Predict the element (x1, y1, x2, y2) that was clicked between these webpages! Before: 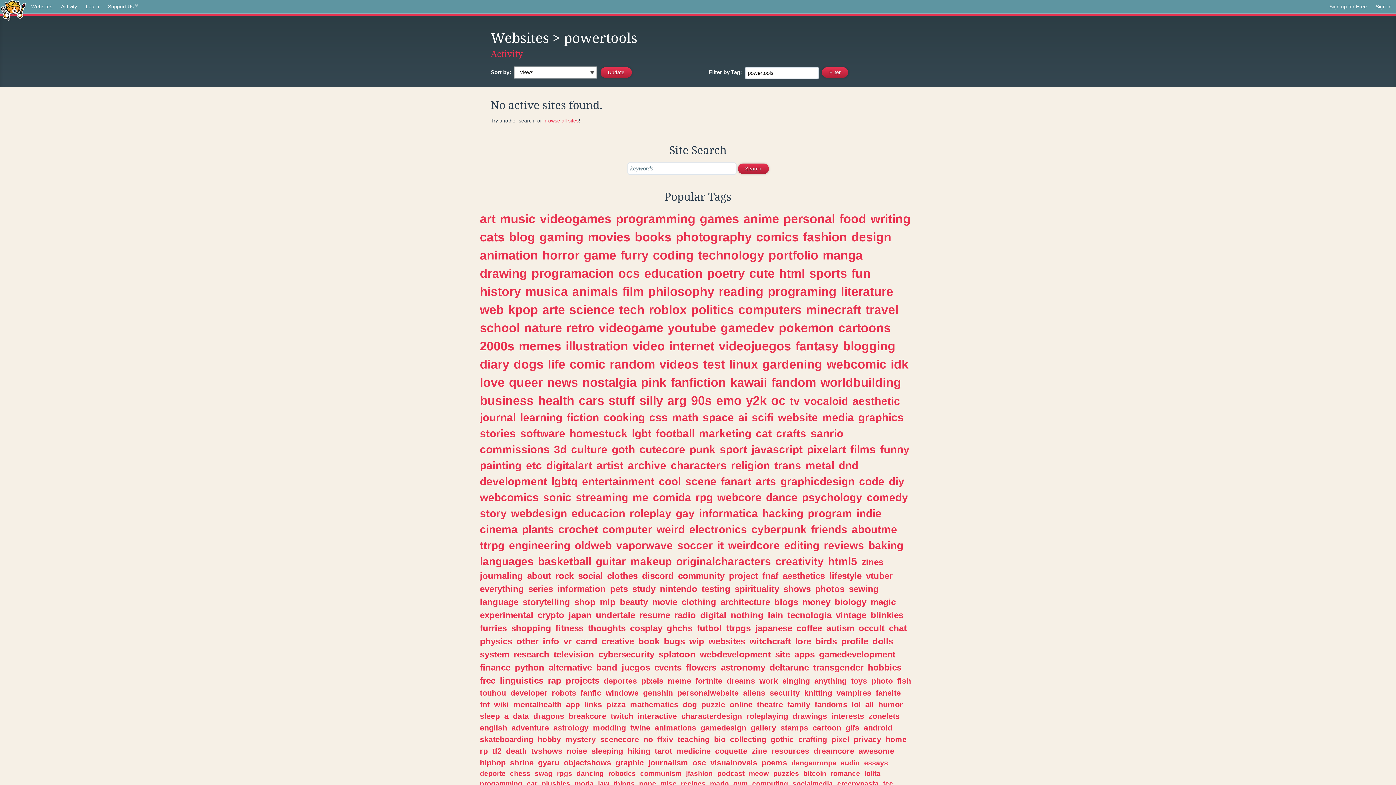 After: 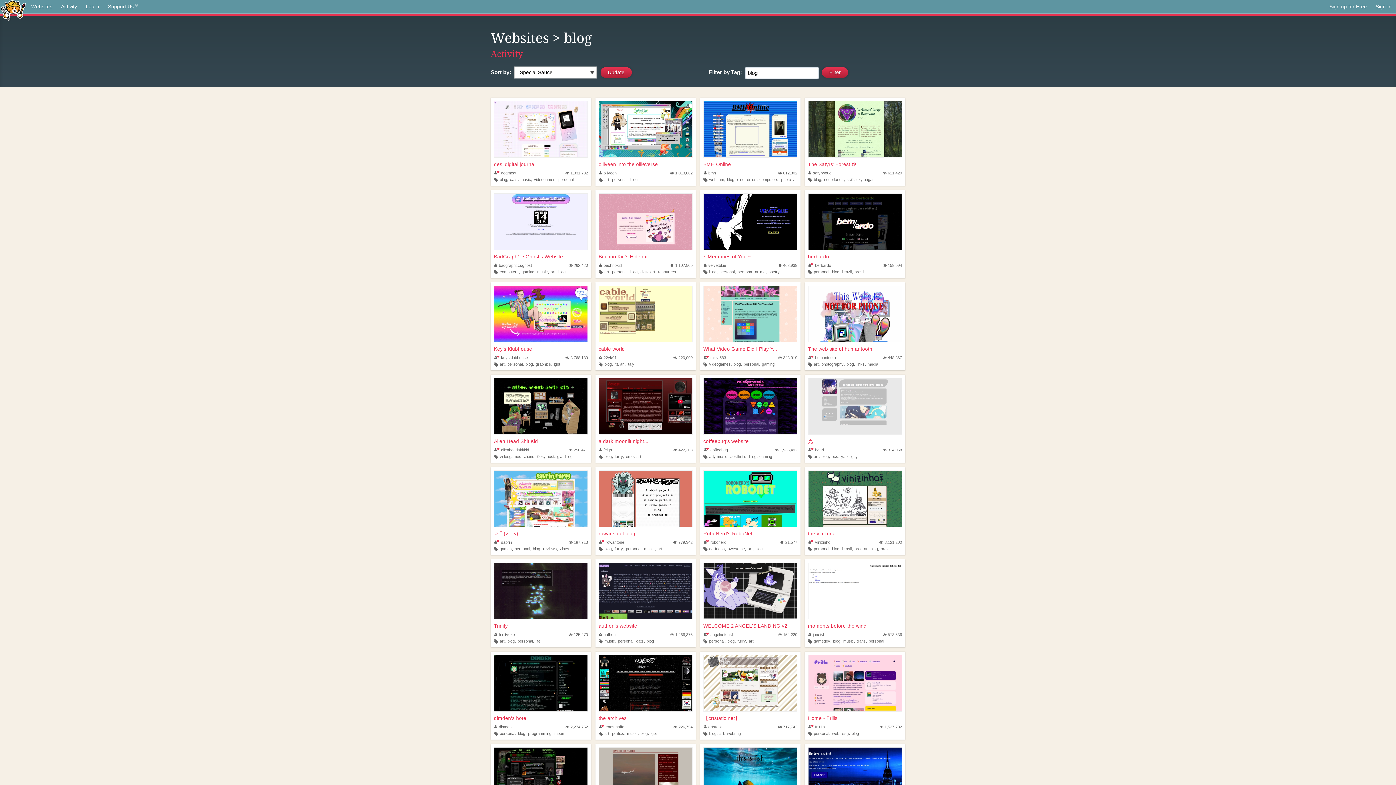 Action: label: blog bbox: (509, 230, 535, 243)